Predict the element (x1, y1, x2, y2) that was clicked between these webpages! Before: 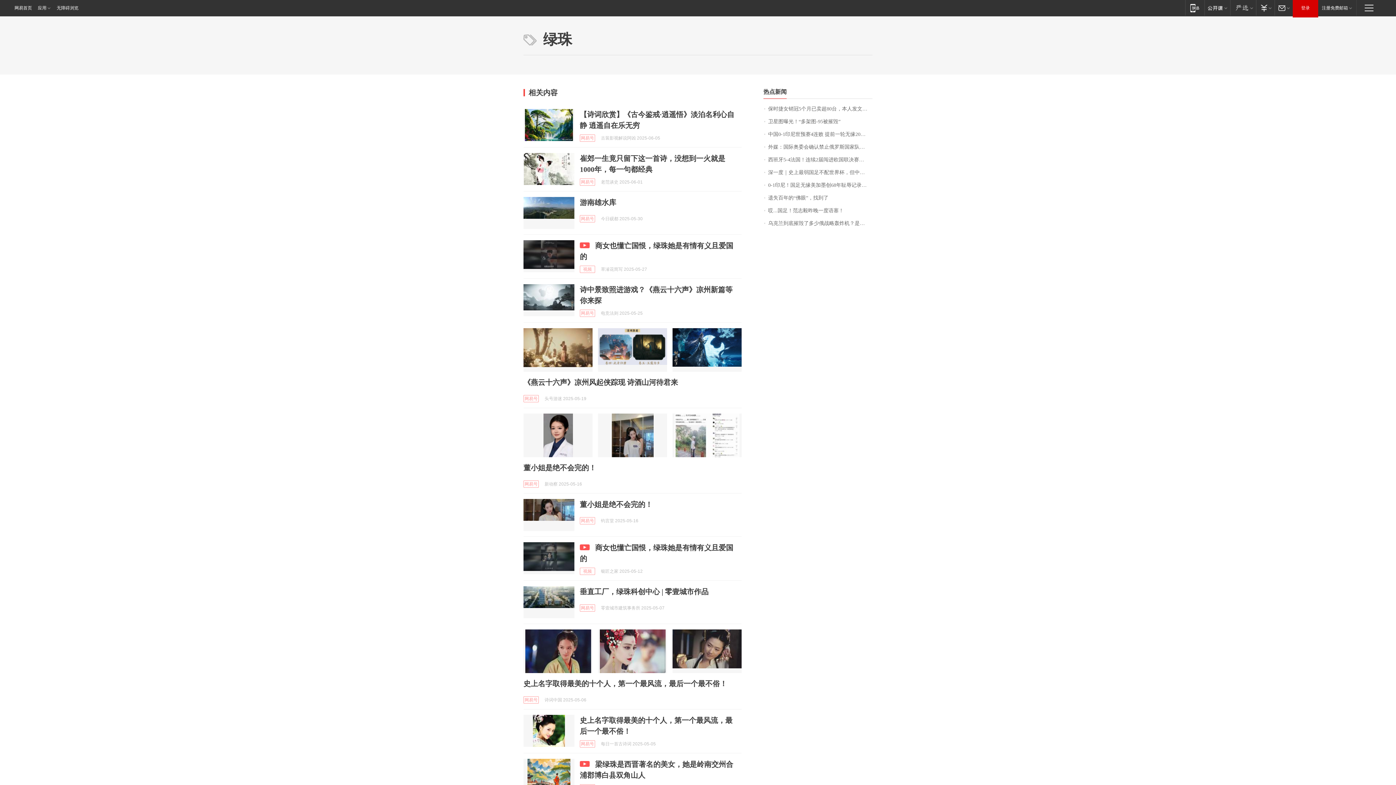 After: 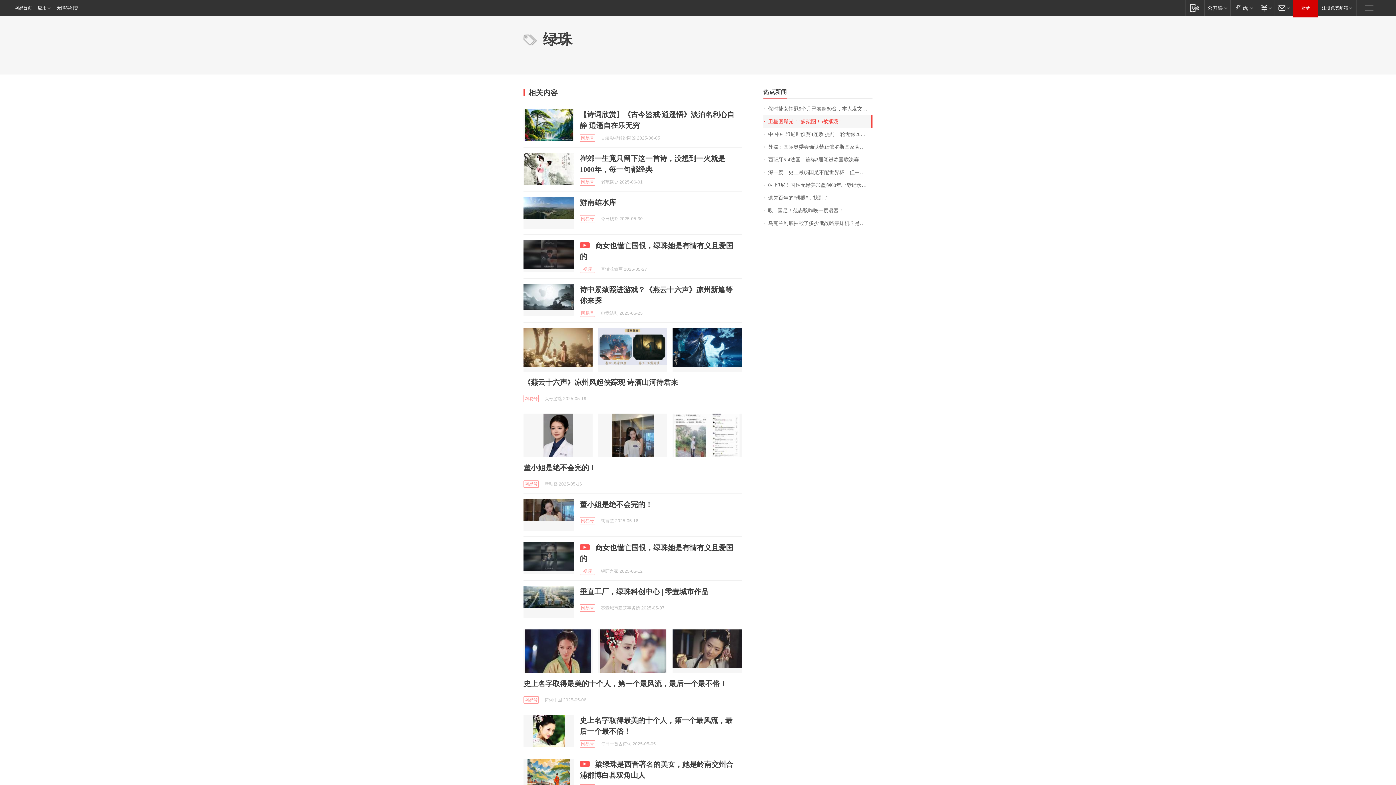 Action: label: 卫星图曝光！“多架图-95被摧毁” bbox: (763, 115, 872, 128)